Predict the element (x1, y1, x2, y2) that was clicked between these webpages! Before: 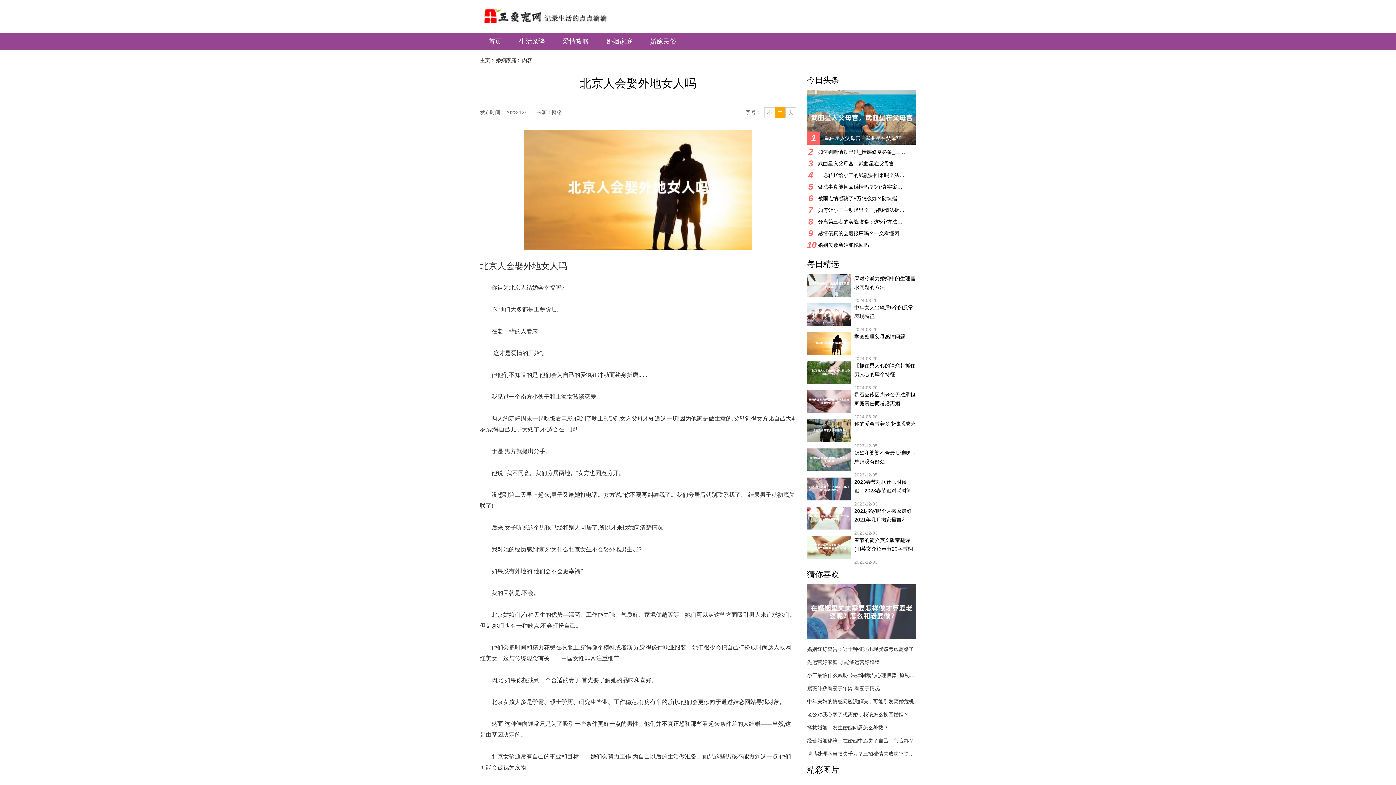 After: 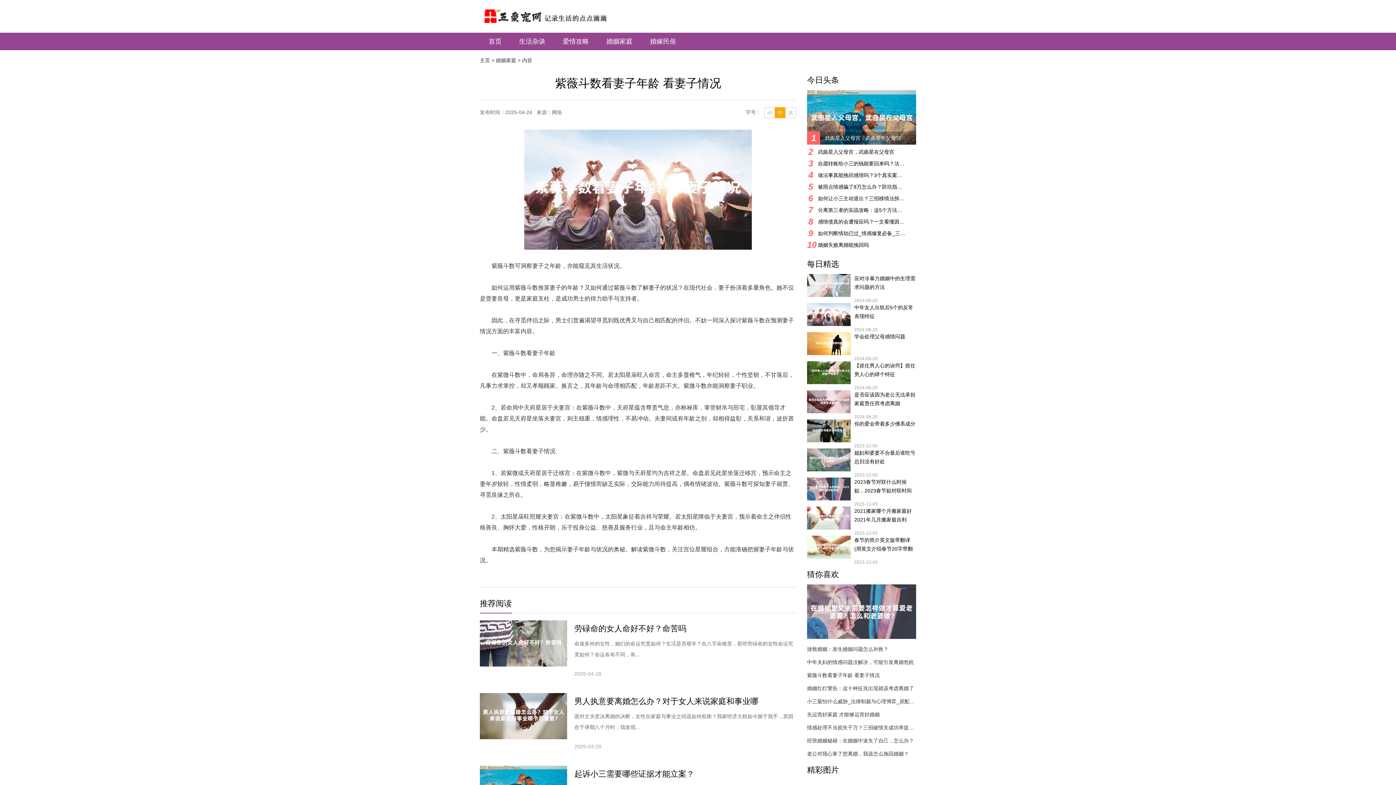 Action: bbox: (807, 682, 916, 695) label: 紫薇斗数看妻子年龄 看妻子情况